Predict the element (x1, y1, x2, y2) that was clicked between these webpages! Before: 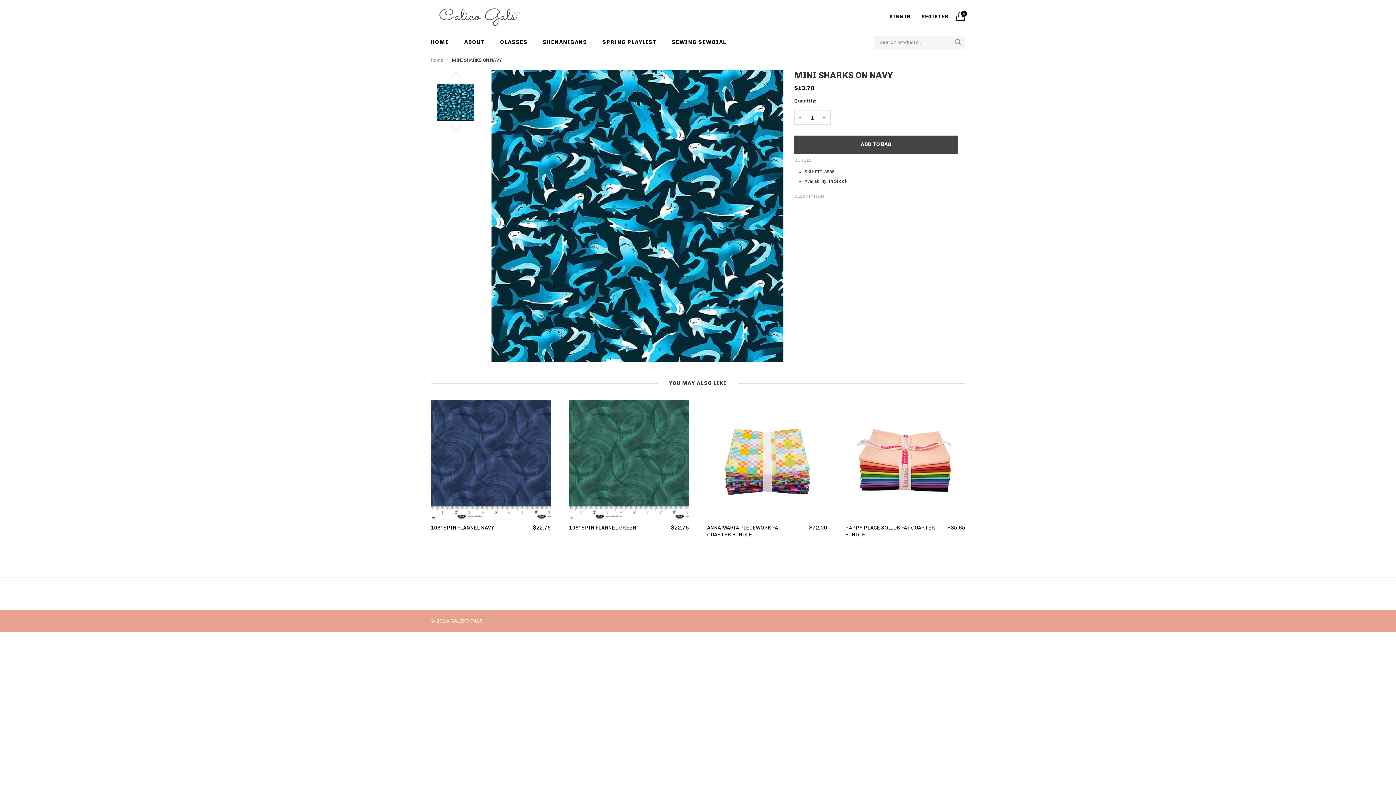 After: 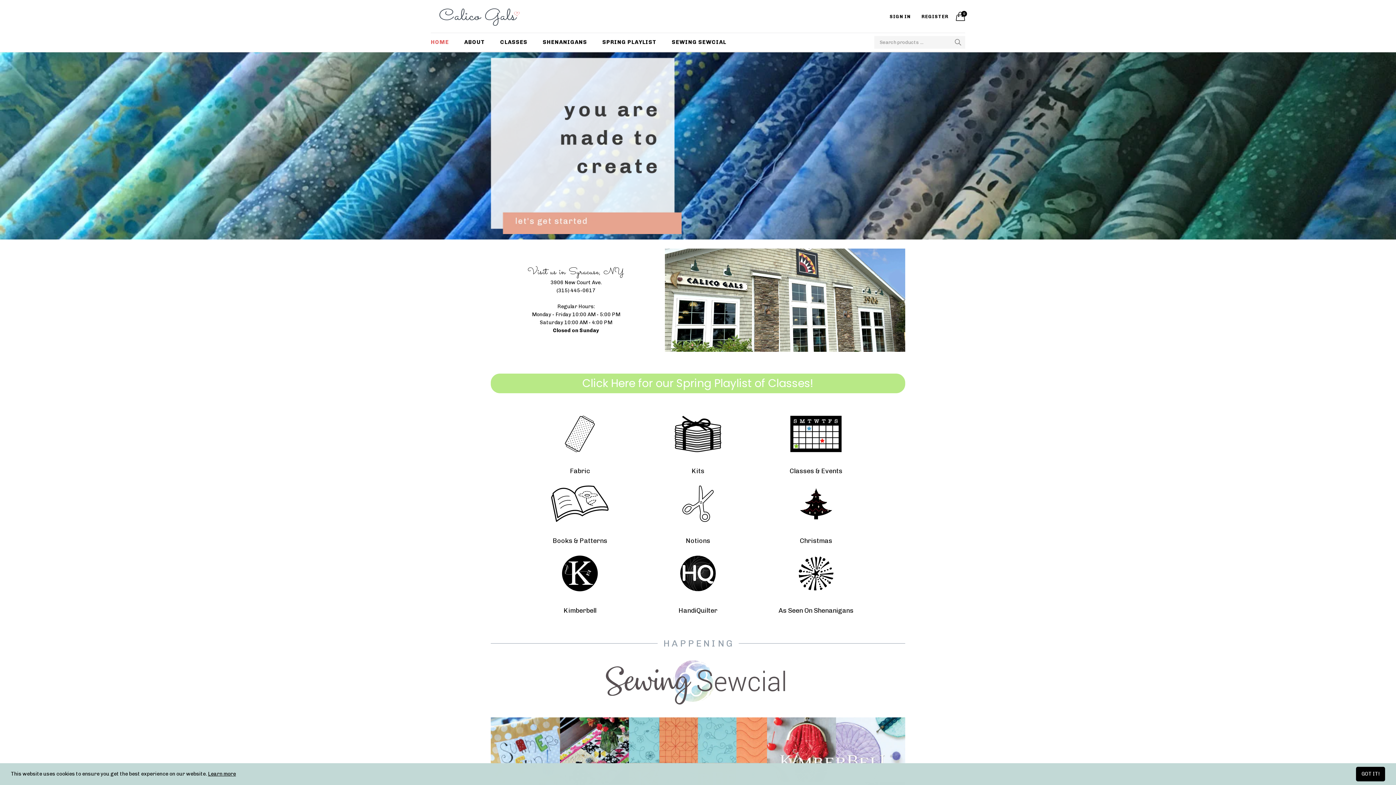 Action: bbox: (430, 56, 443, 64) label: Home